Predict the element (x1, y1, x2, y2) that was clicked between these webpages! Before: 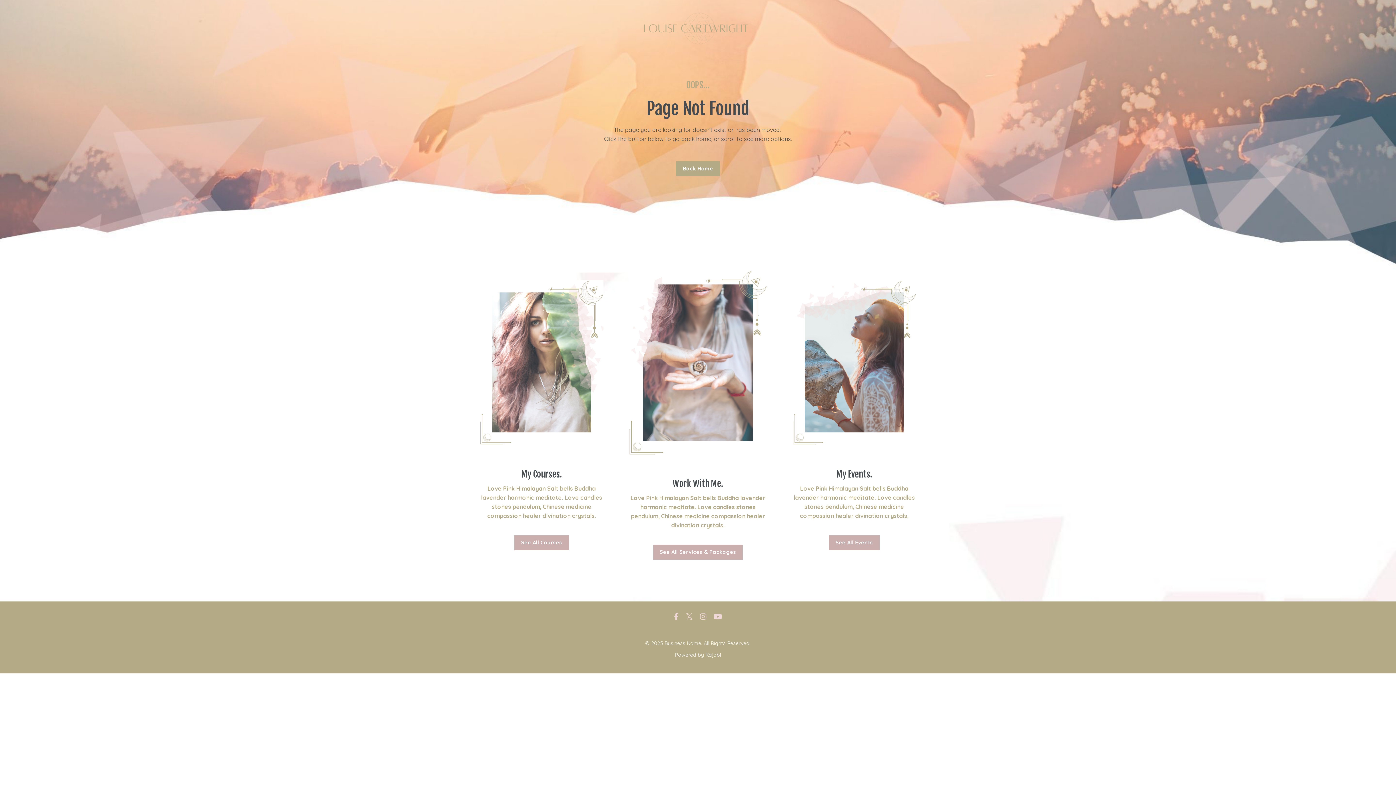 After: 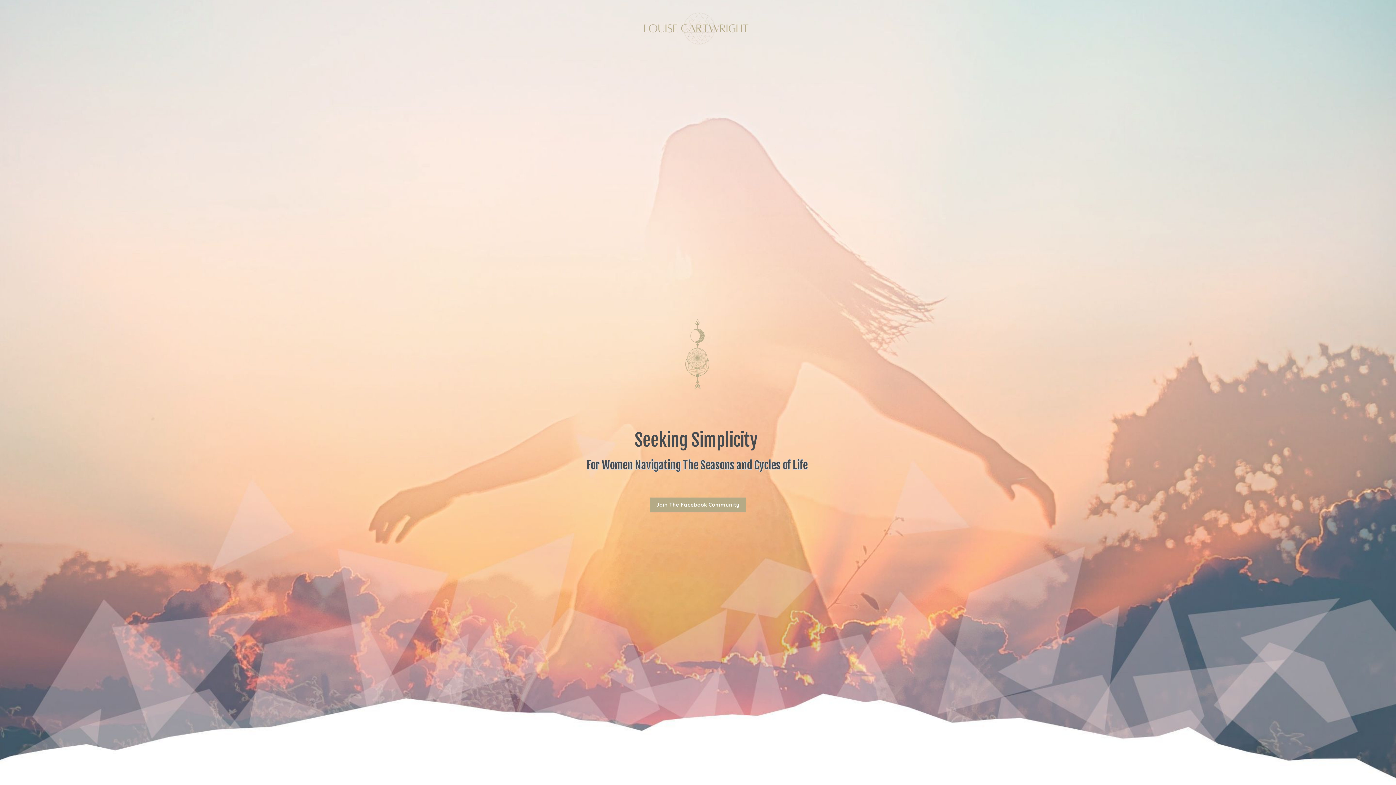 Action: bbox: (632, 7, 760, 49)